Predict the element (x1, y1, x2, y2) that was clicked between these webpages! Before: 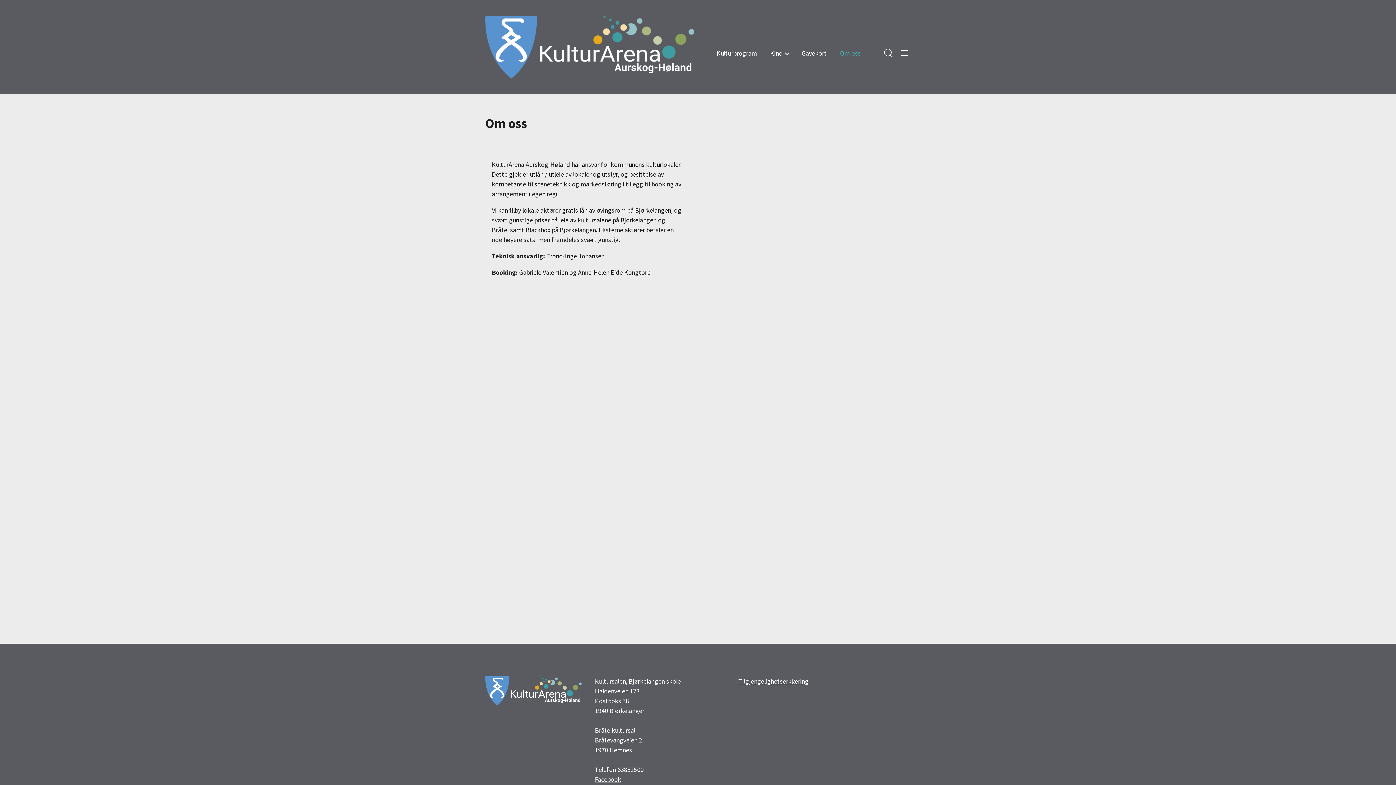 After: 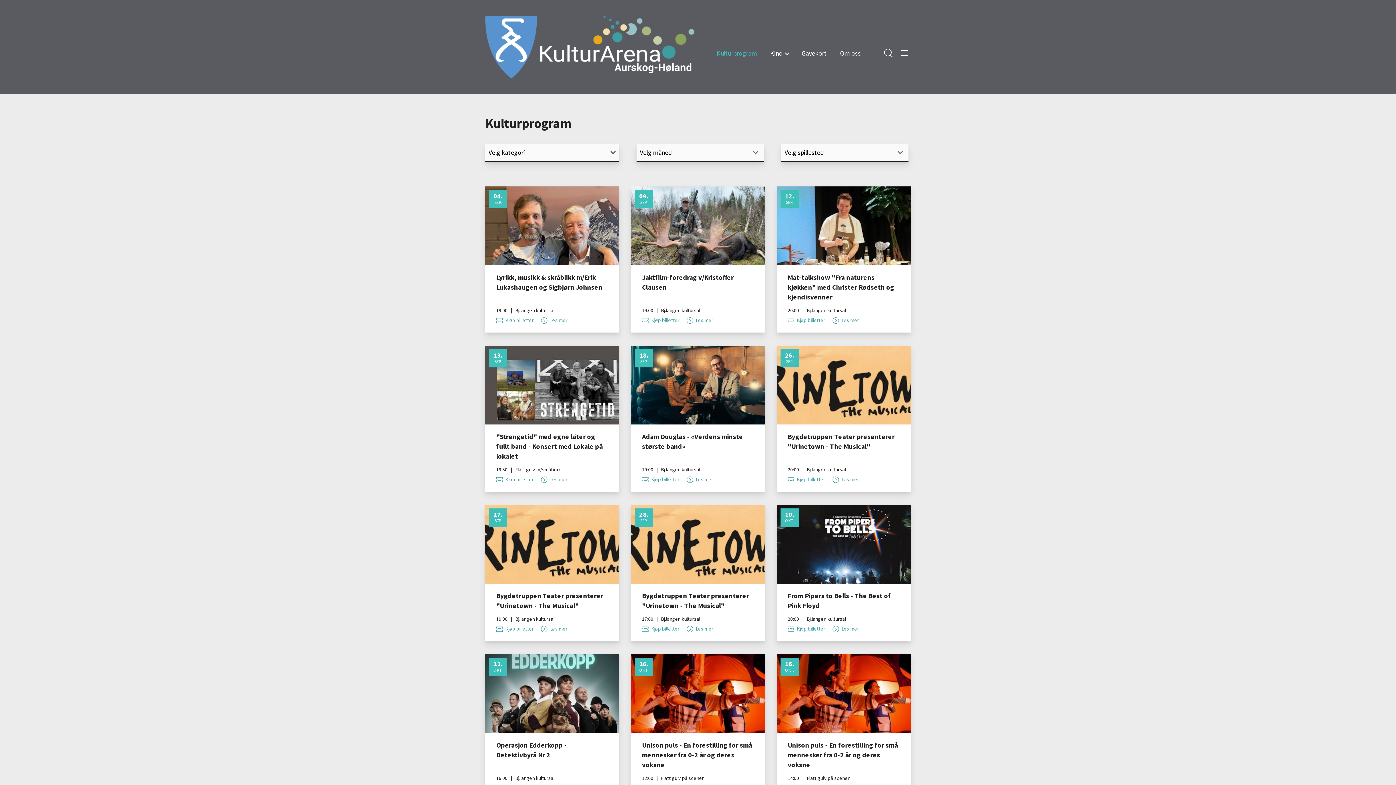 Action: label: Kulturprogram bbox: (714, 48, 759, 58)